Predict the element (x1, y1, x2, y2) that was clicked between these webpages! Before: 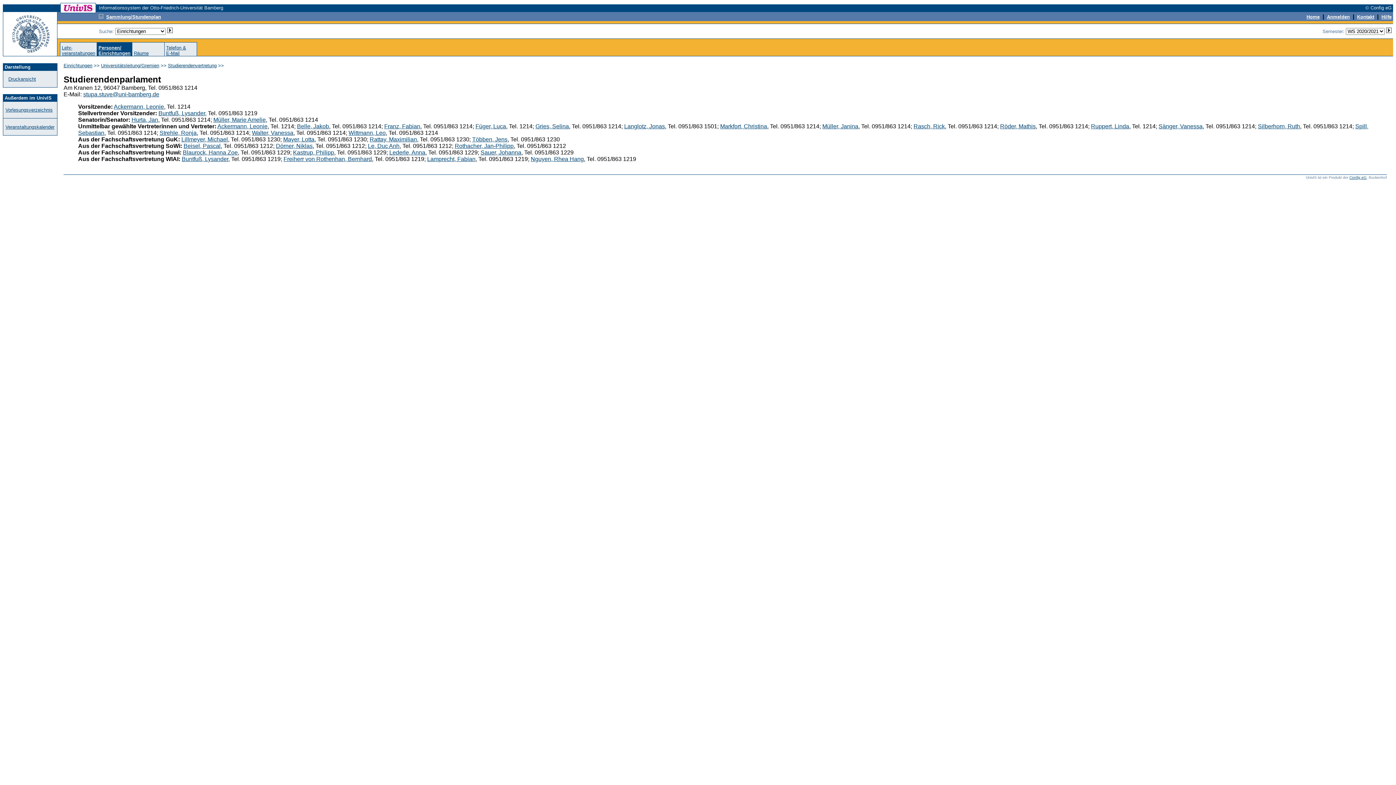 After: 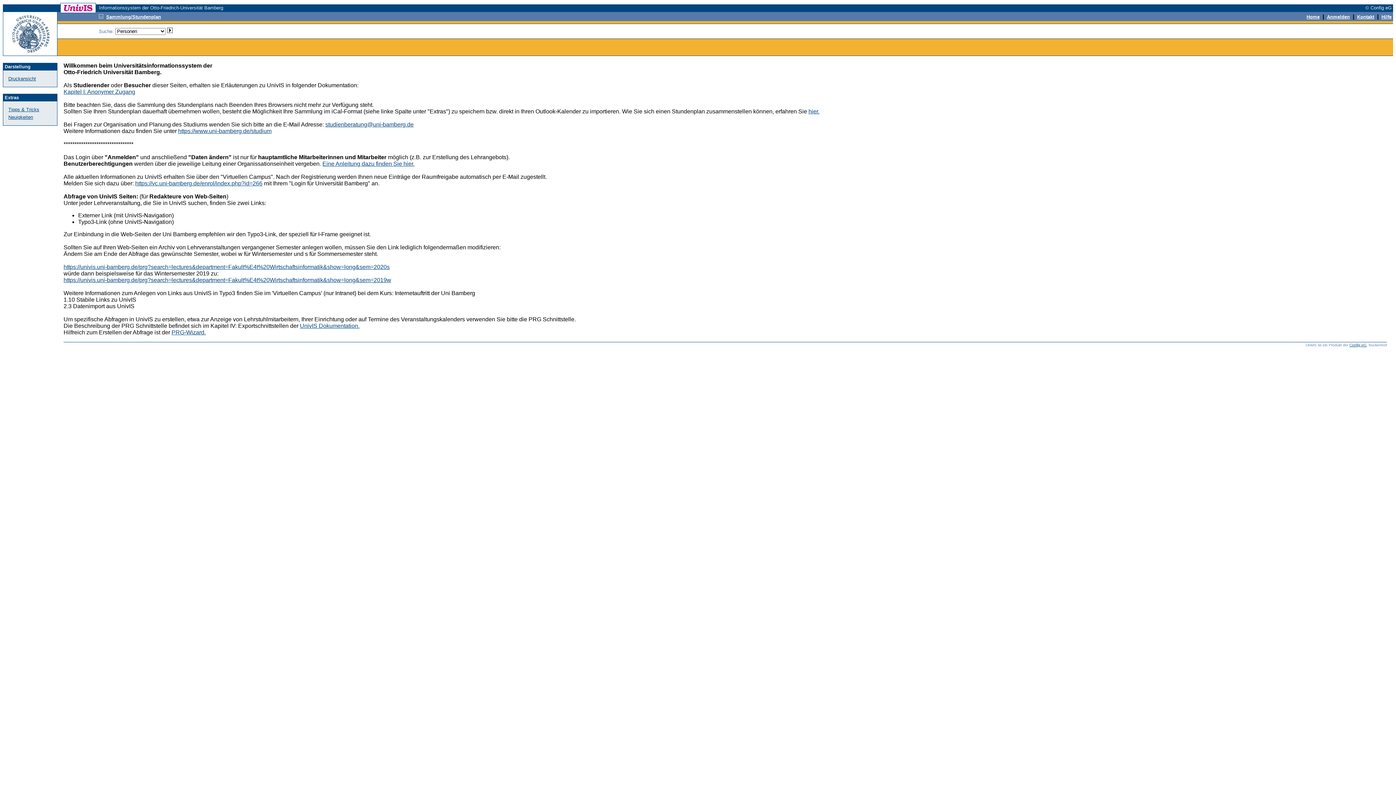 Action: label: Hilfe bbox: (1381, 13, 1392, 19)